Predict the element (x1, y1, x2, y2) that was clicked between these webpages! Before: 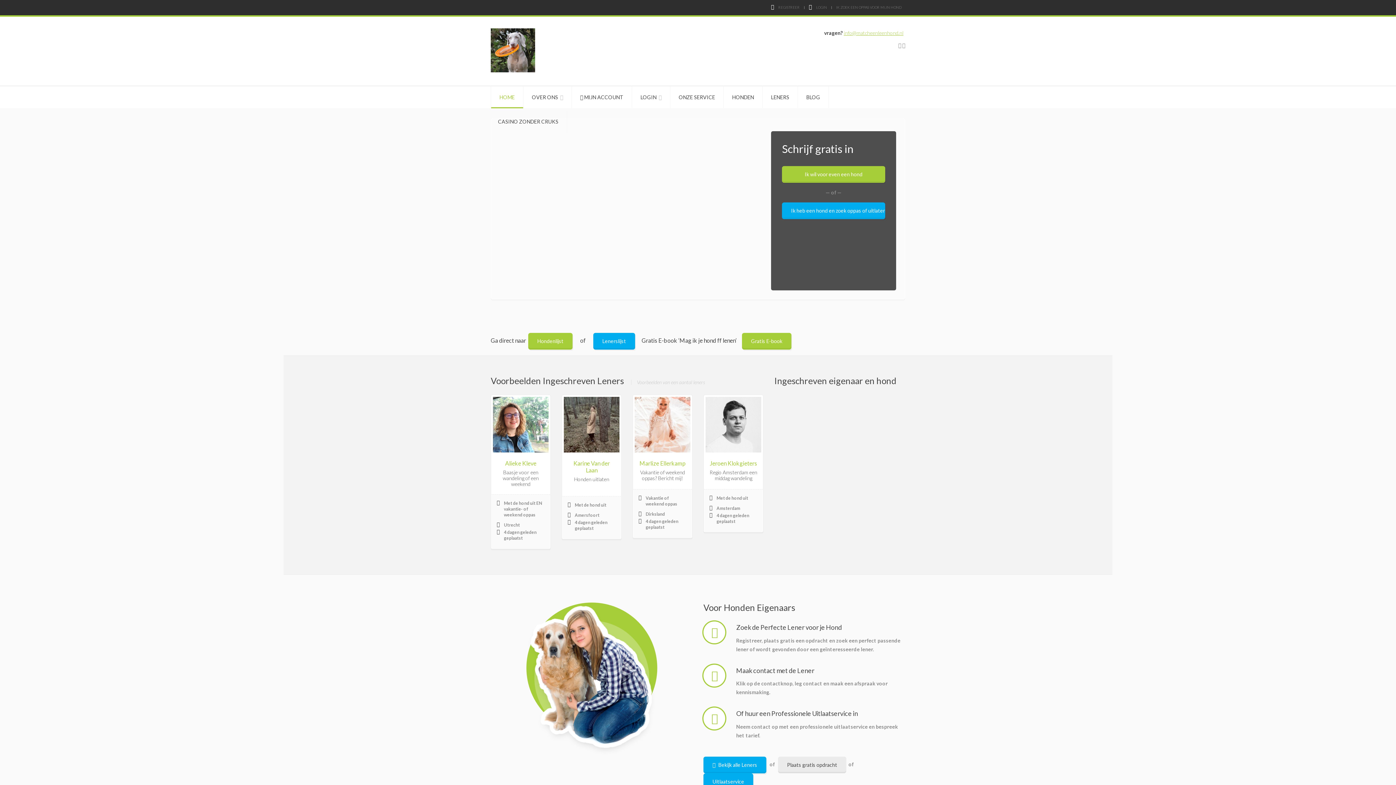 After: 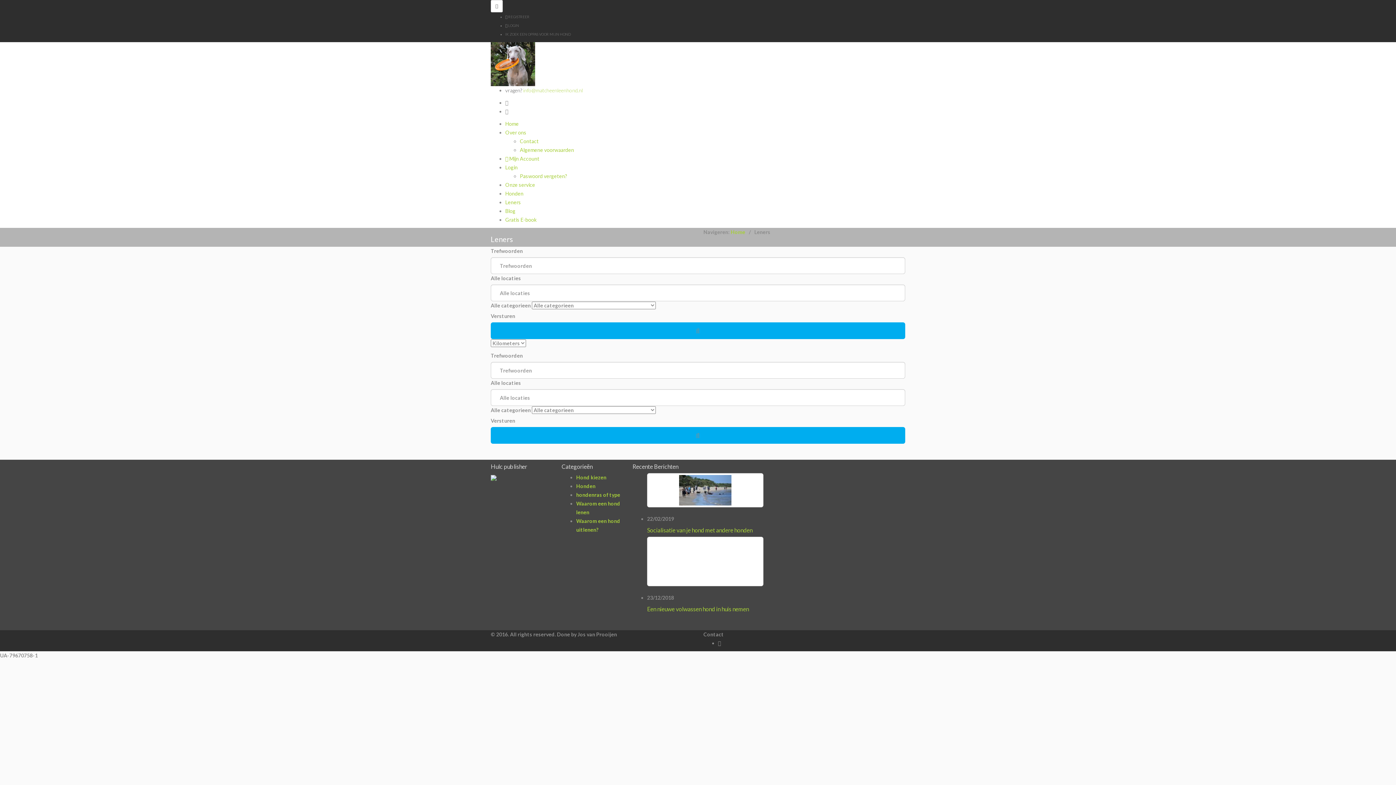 Action: bbox: (762, 86, 798, 108) label: LENERS